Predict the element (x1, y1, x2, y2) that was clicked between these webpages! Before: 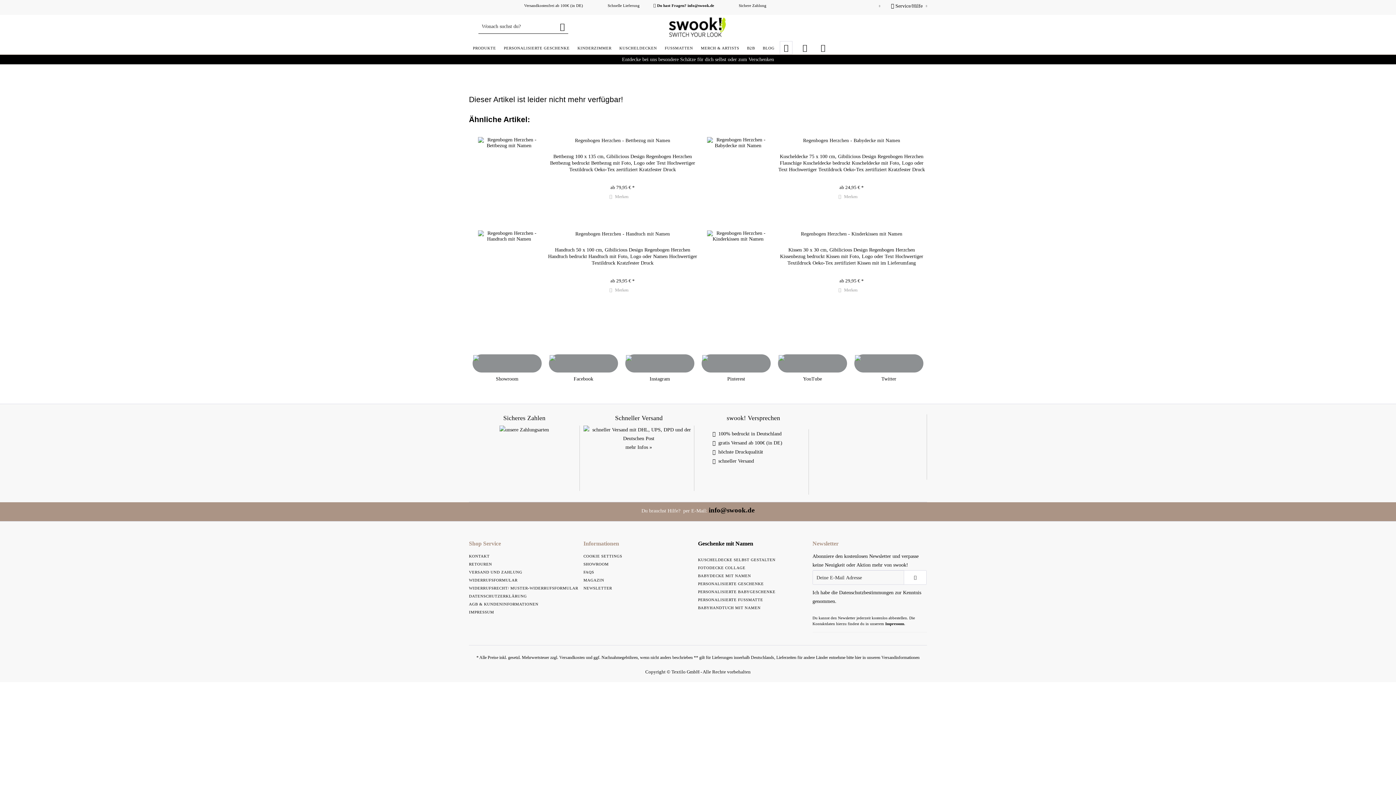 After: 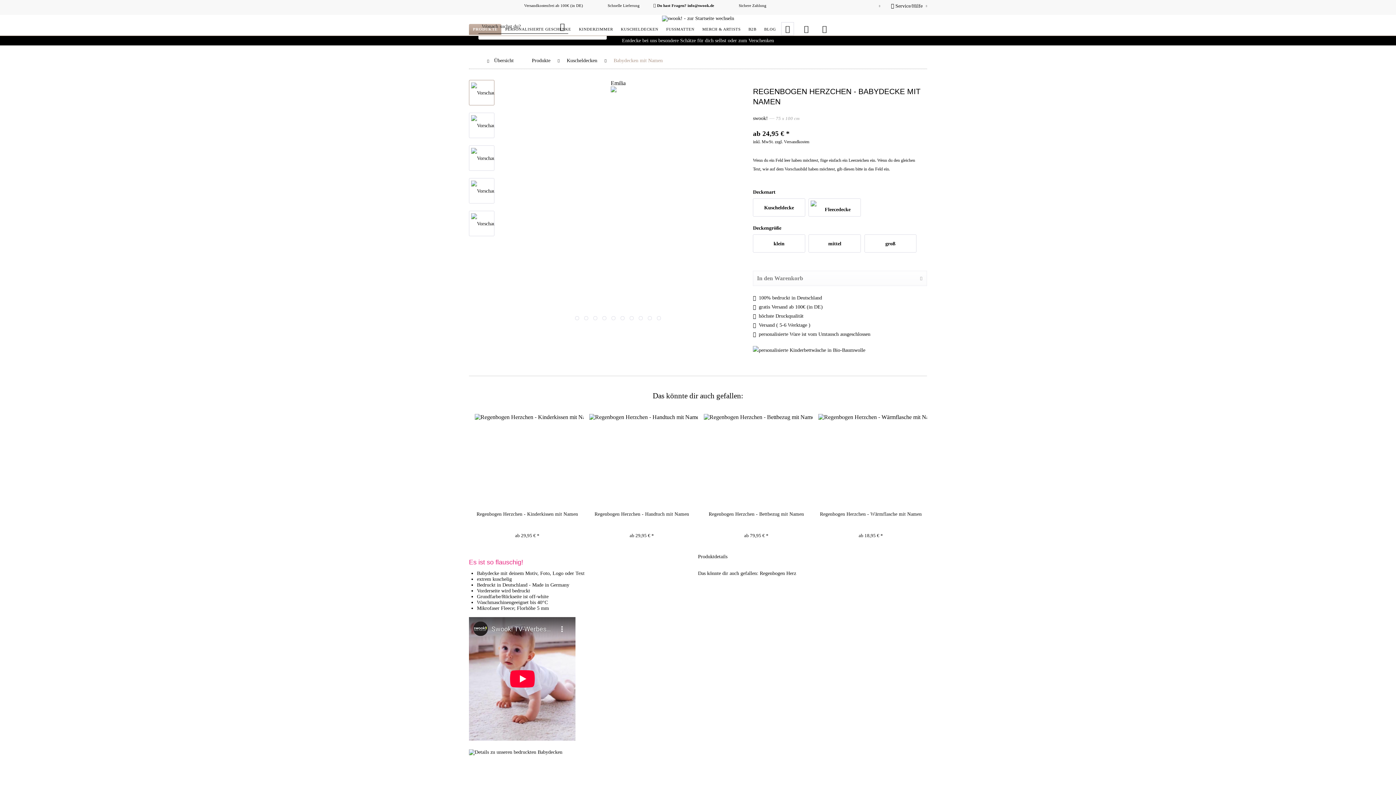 Action: bbox: (707, 137, 769, 201)